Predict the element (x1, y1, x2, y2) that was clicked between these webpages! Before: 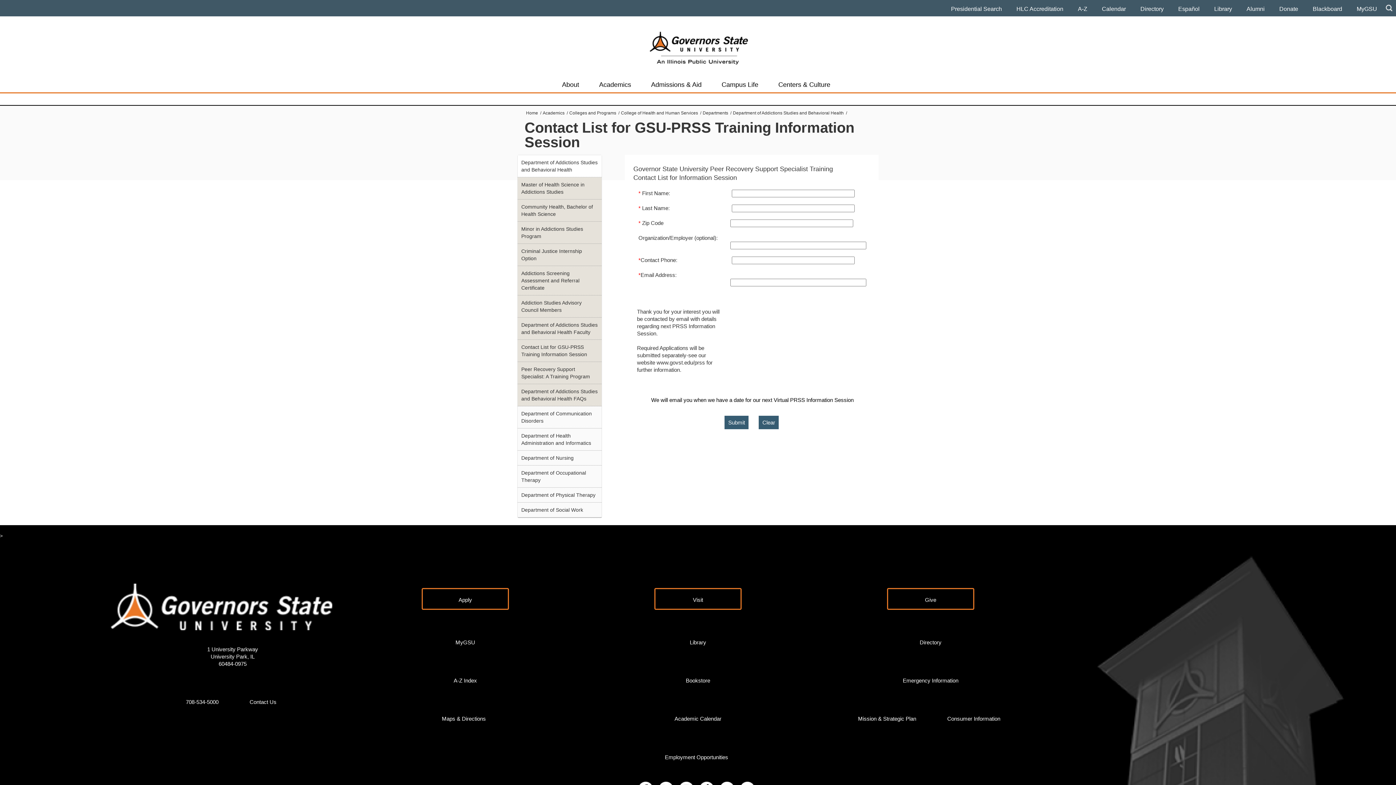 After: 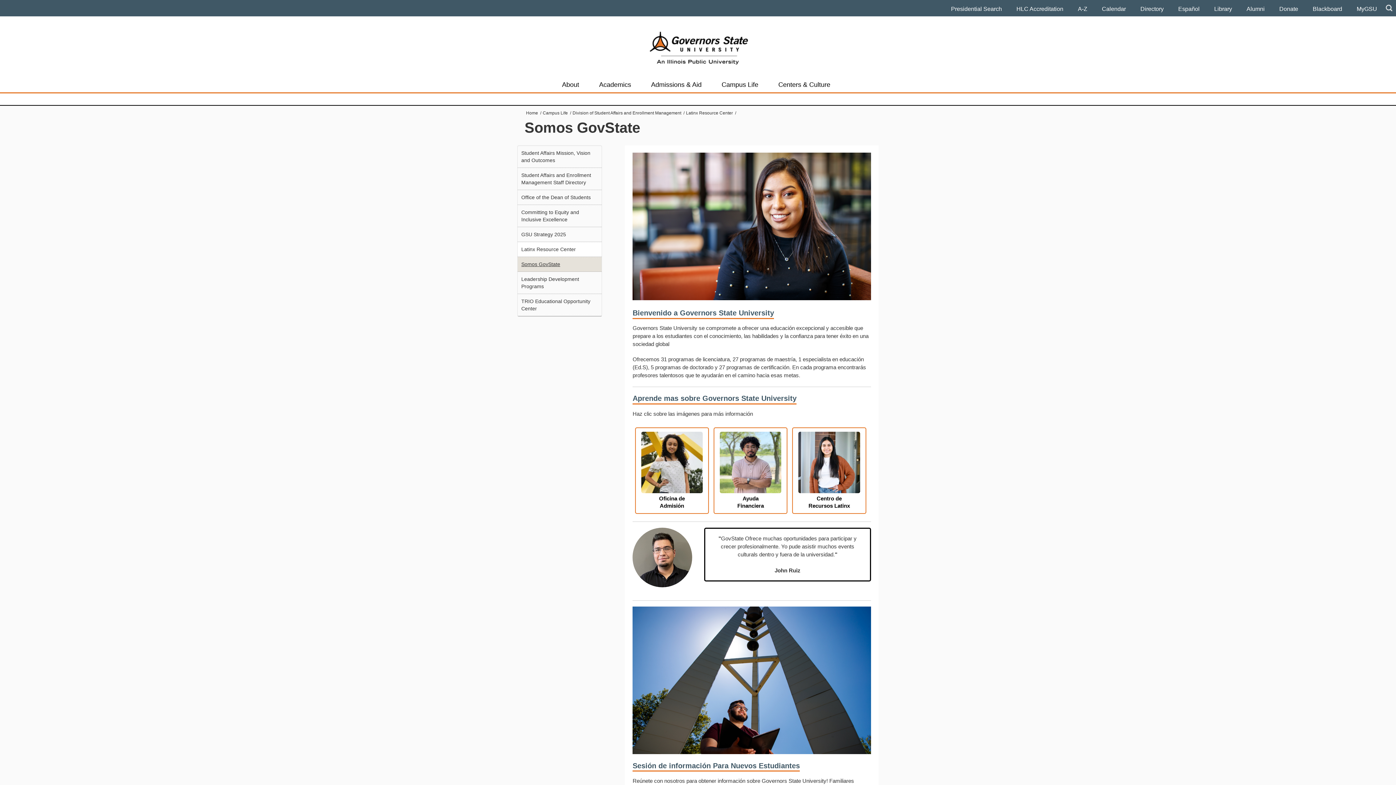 Action: bbox: (1171, 2, 1207, 15) label: Español